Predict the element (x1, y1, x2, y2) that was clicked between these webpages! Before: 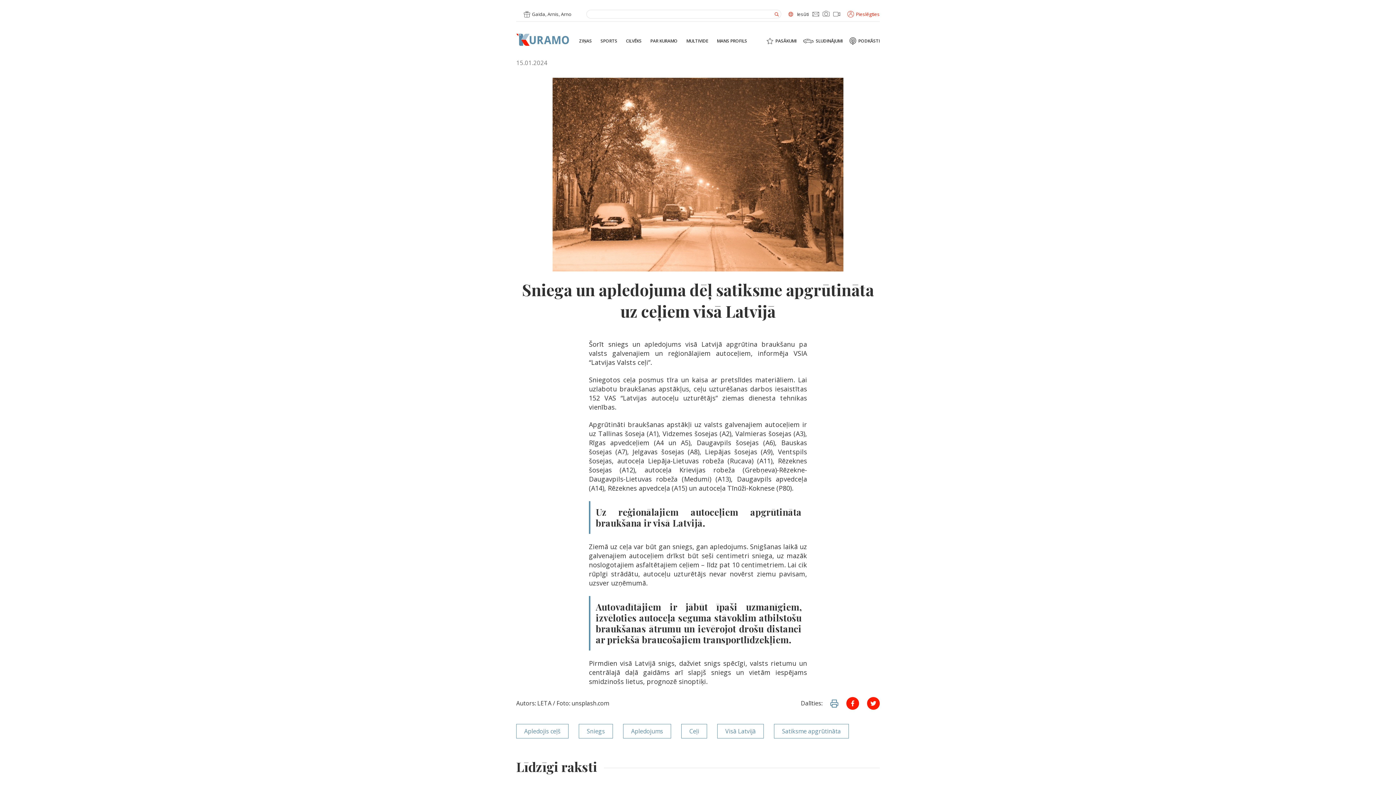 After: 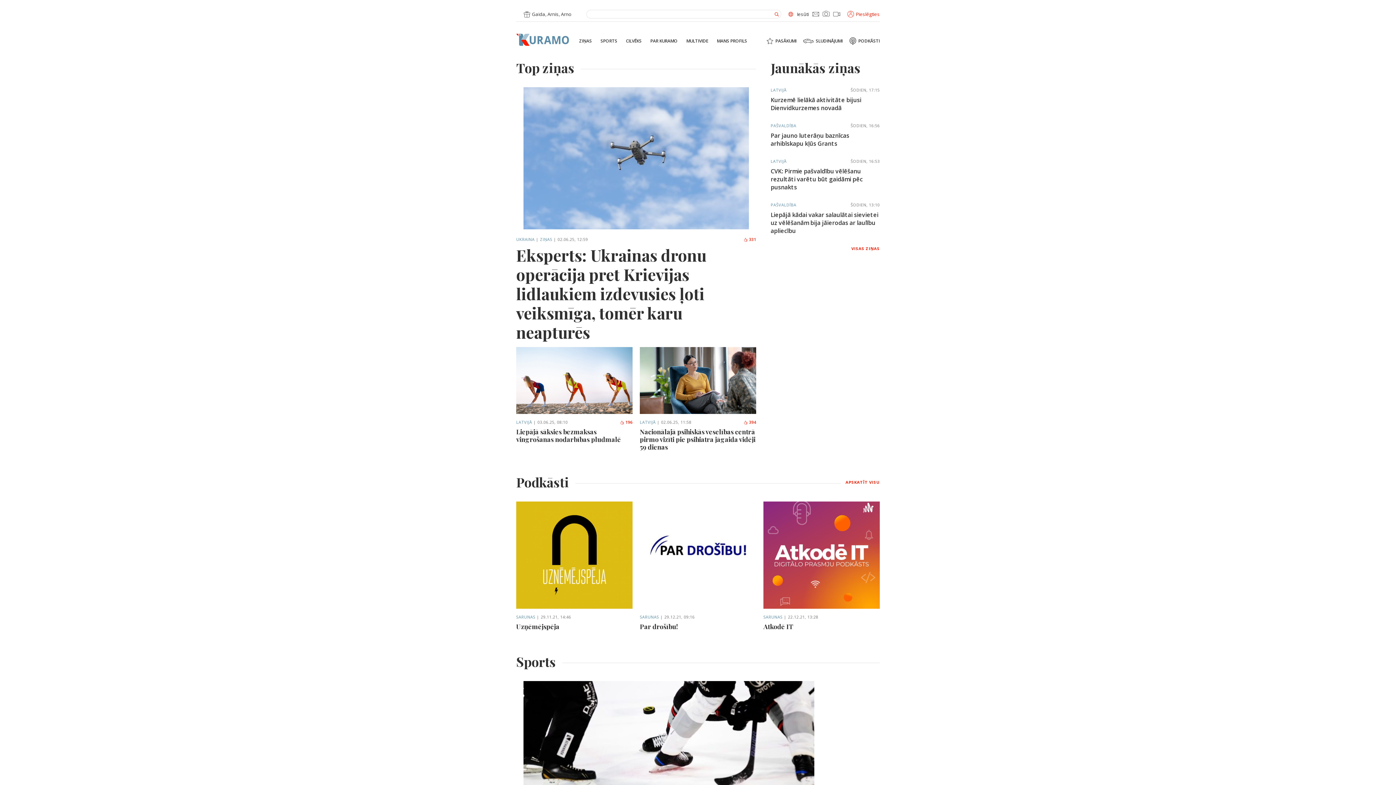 Action: bbox: (516, 33, 569, 45)